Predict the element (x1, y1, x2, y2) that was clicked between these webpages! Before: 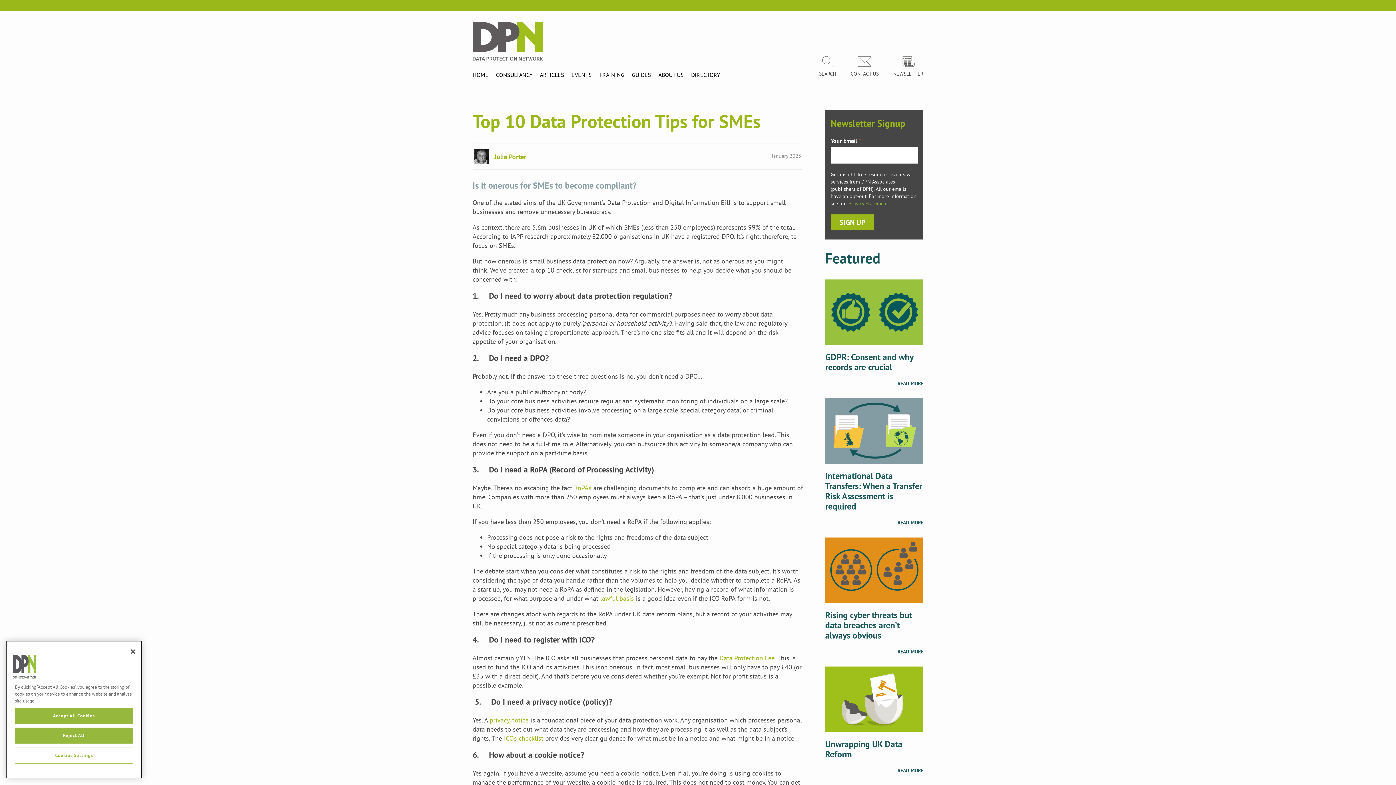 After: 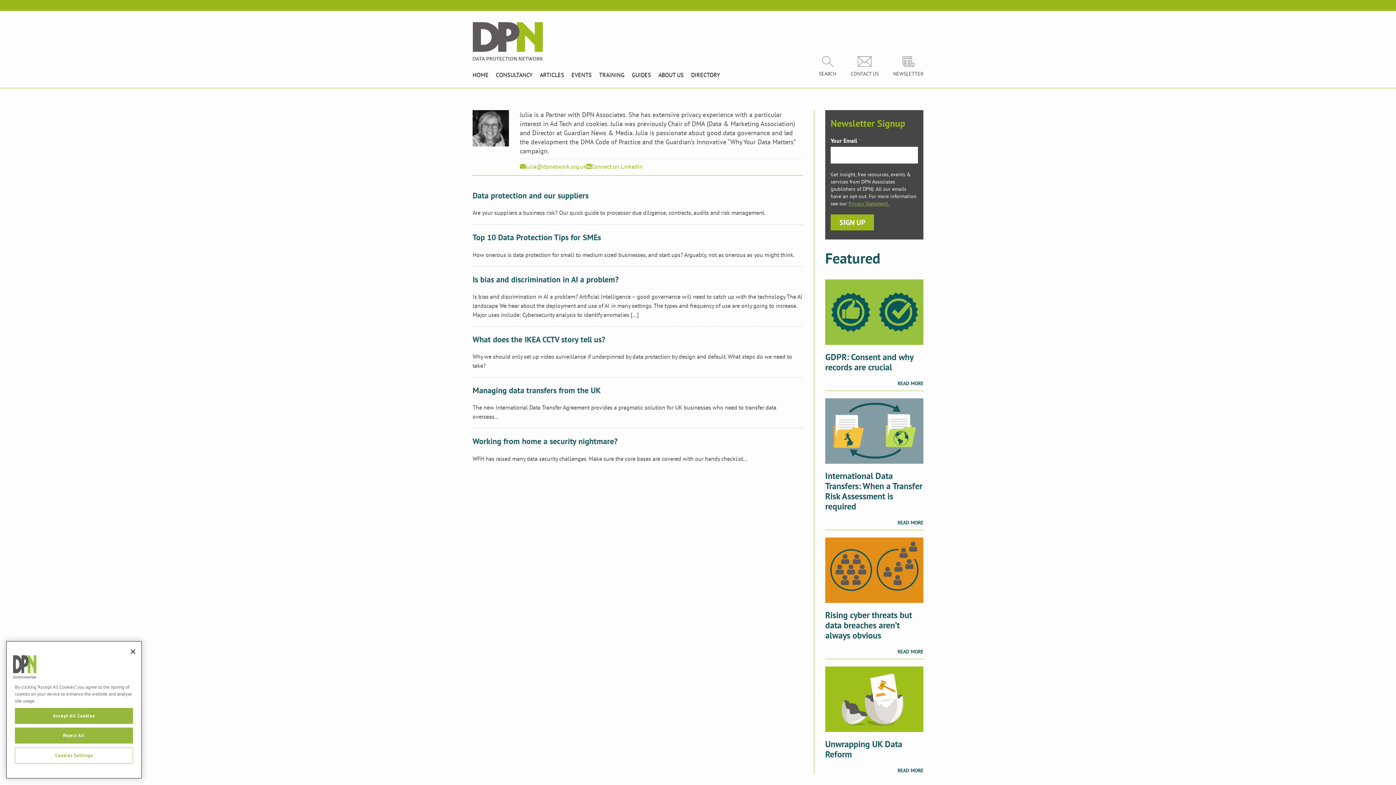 Action: label: Julia Porter bbox: (494, 152, 526, 160)